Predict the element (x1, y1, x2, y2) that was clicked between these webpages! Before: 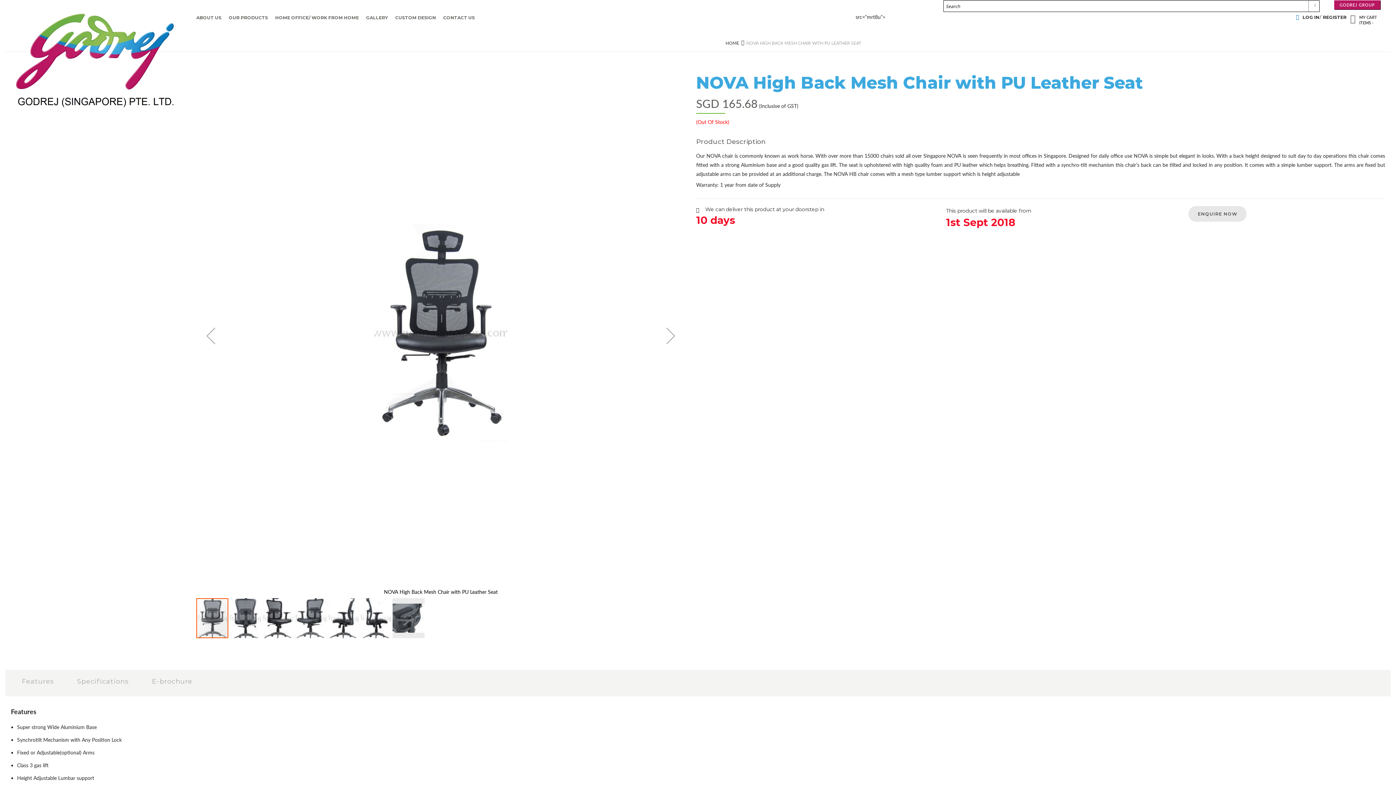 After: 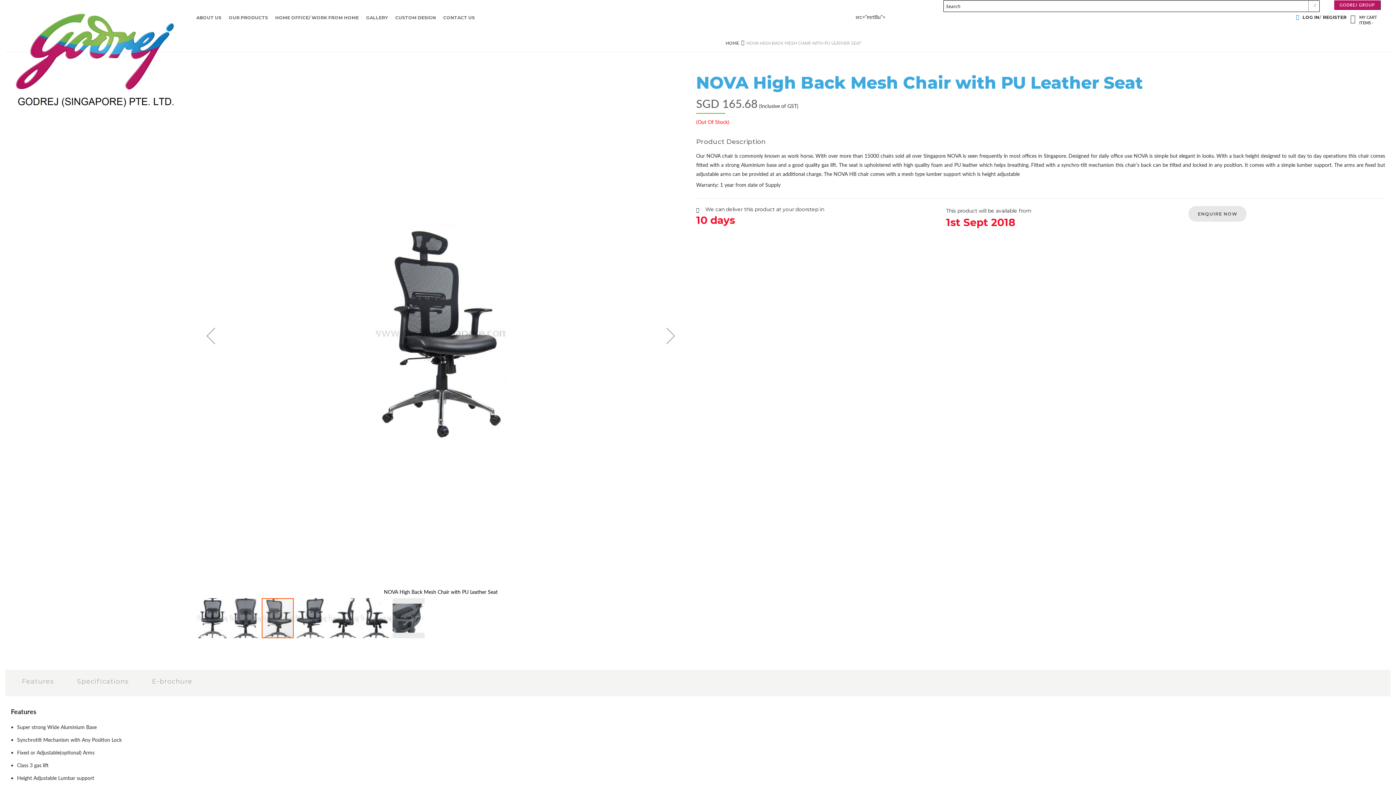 Action: bbox: (261, 73, 294, 115) label: NOVA High Back Mesh Chair with PU Leather Seat